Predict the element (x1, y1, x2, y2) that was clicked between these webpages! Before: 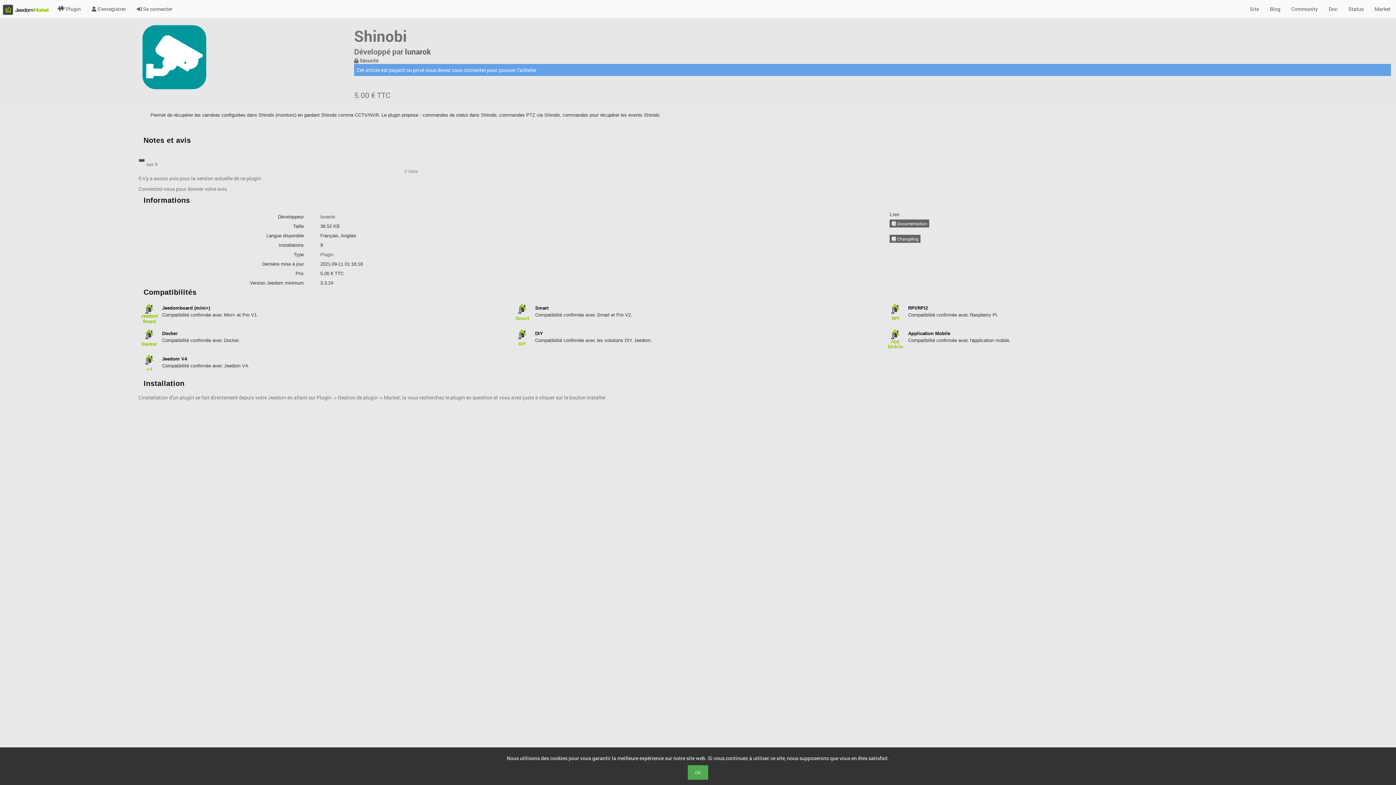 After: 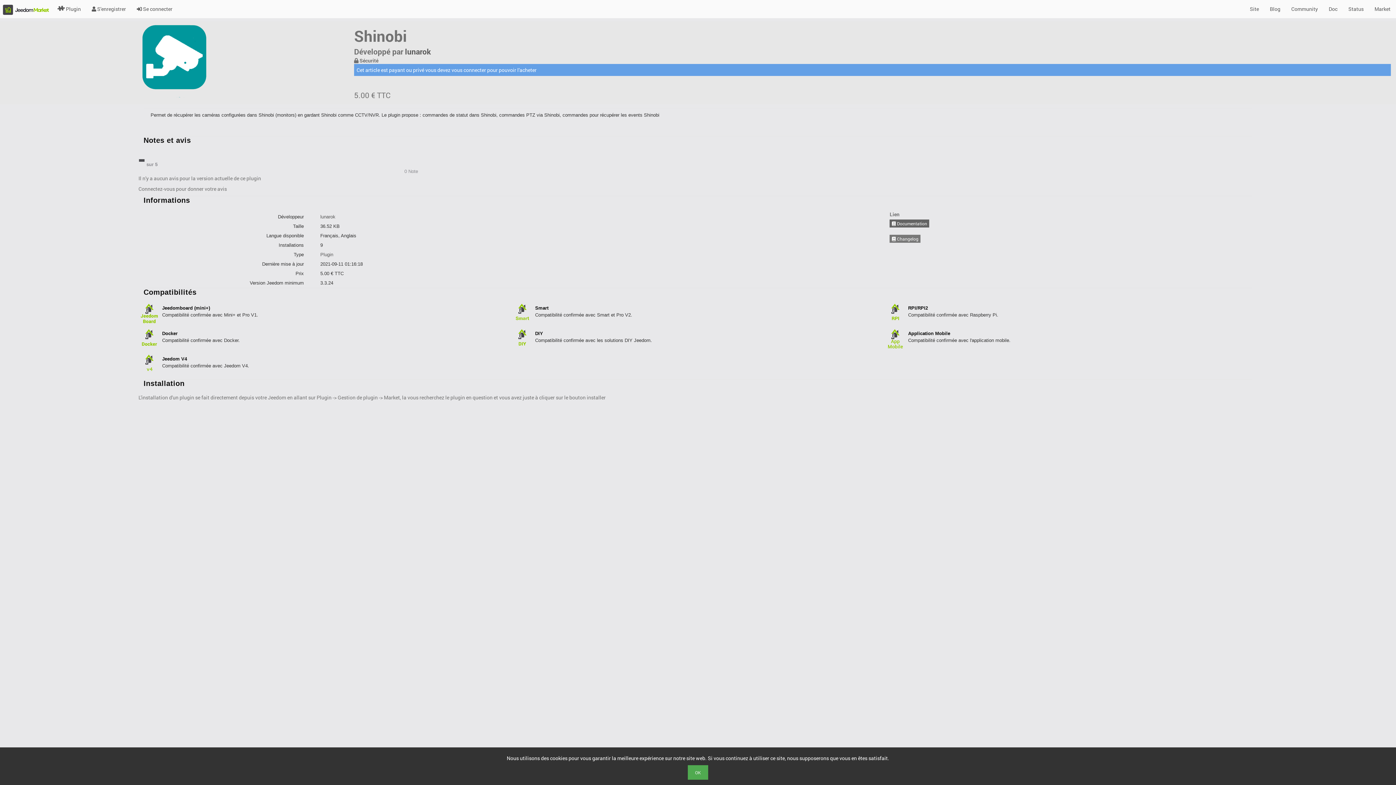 Action: label:  Changelog bbox: (889, 234, 920, 242)